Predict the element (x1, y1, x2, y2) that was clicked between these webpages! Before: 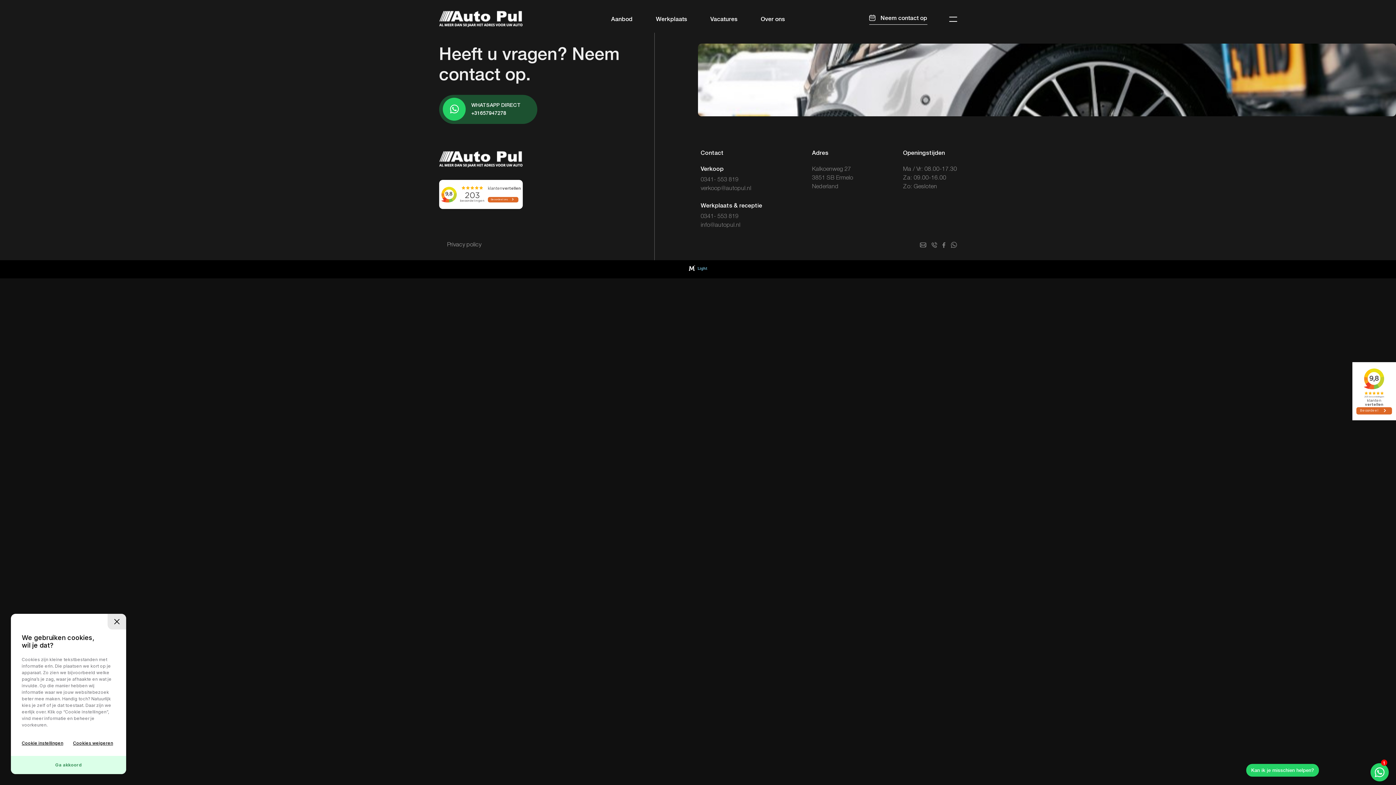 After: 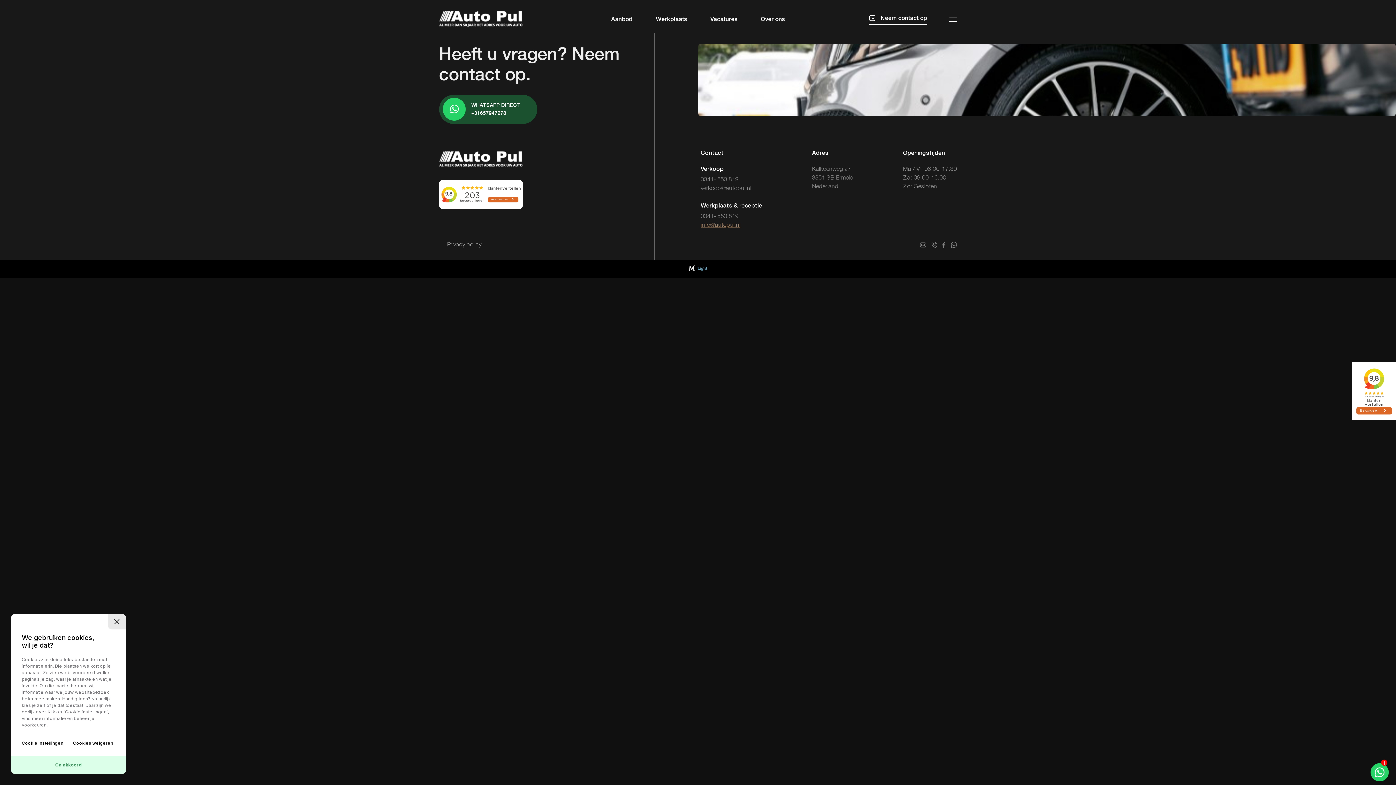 Action: label: info@autopul.nl bbox: (700, 222, 740, 228)